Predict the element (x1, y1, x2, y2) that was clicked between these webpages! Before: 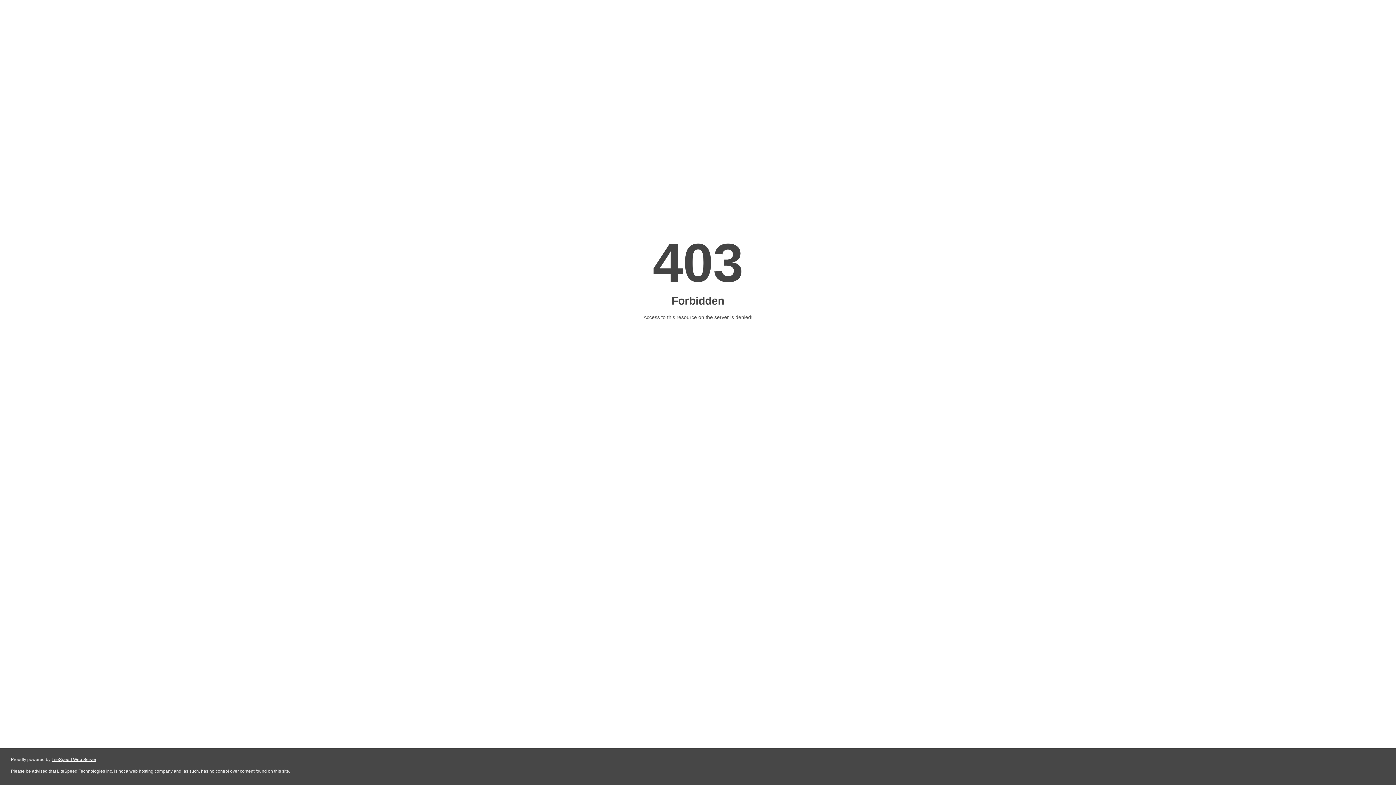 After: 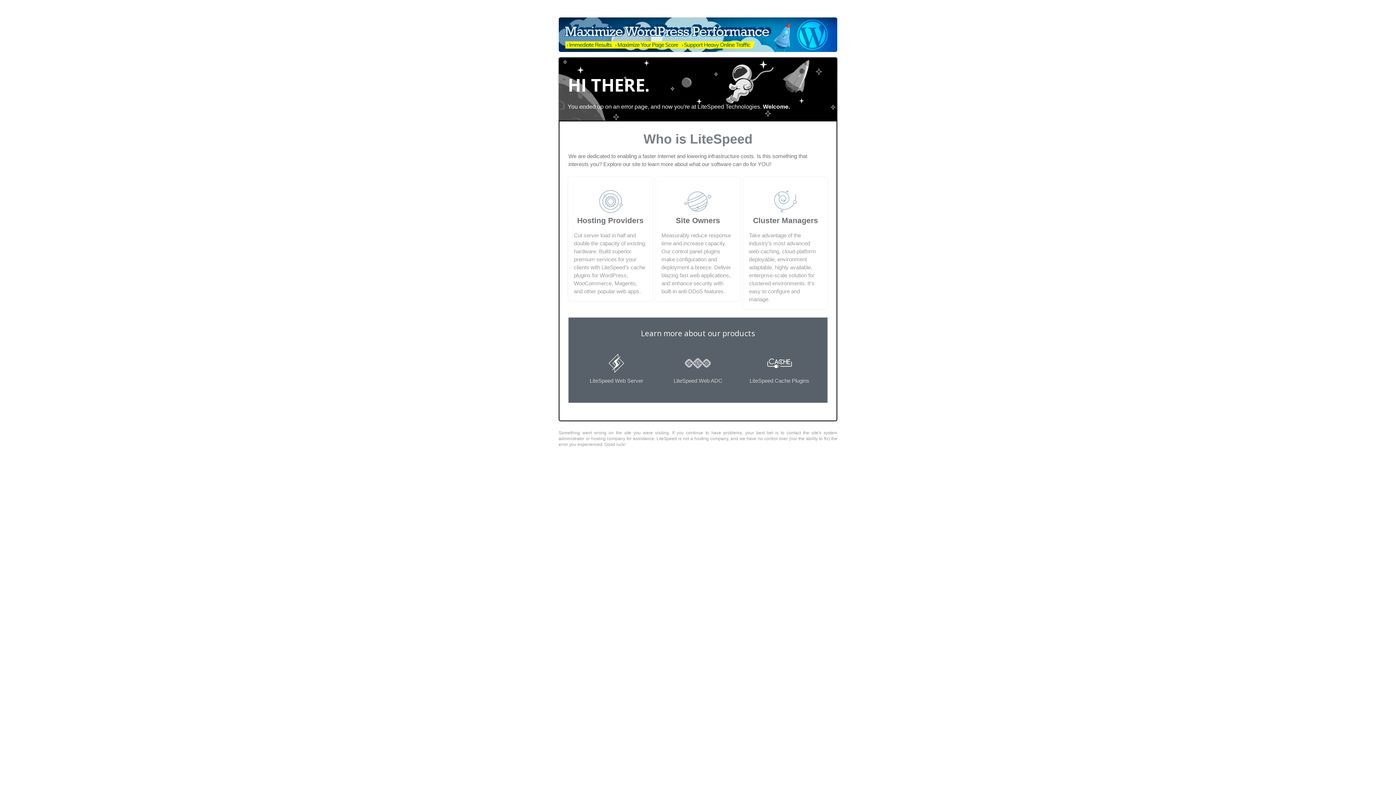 Action: label: LiteSpeed Web Server bbox: (51, 757, 96, 762)